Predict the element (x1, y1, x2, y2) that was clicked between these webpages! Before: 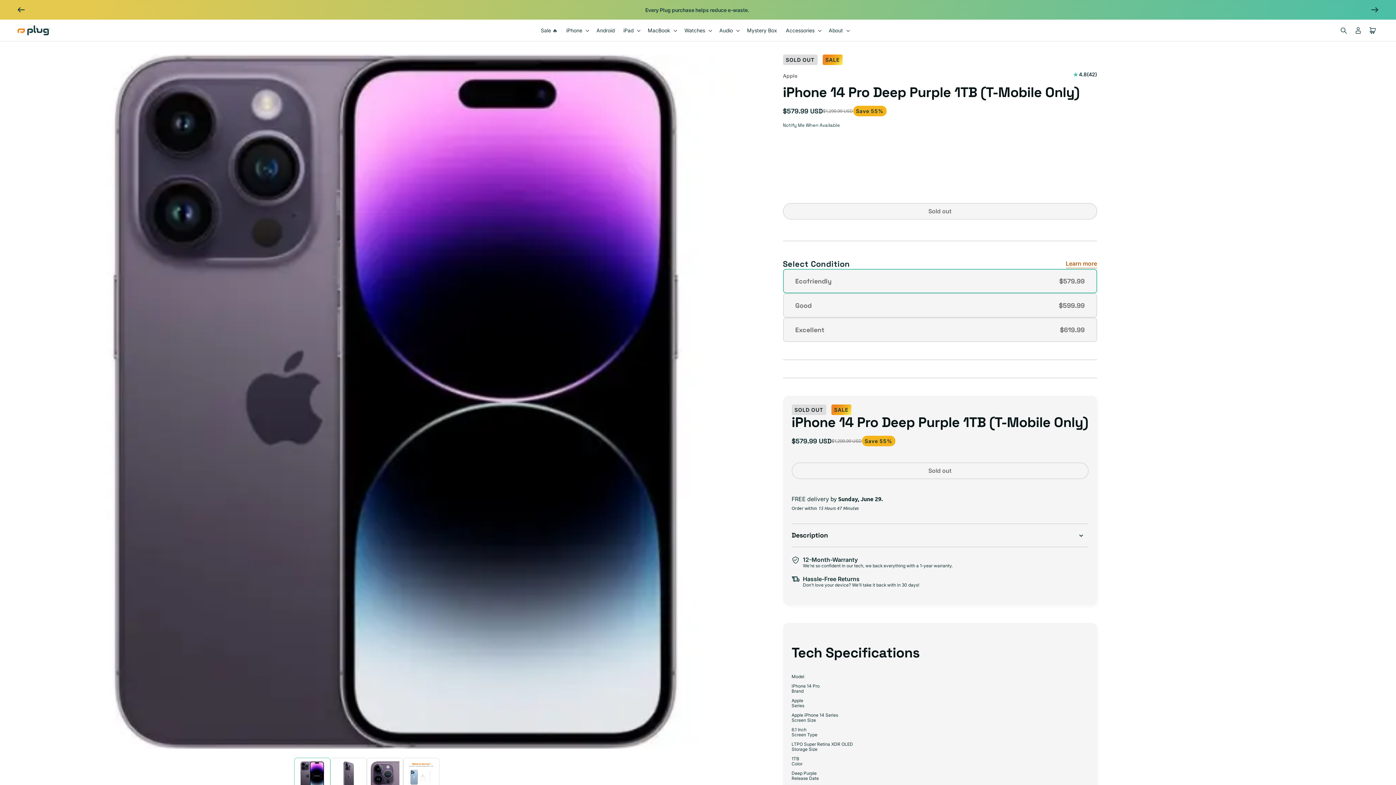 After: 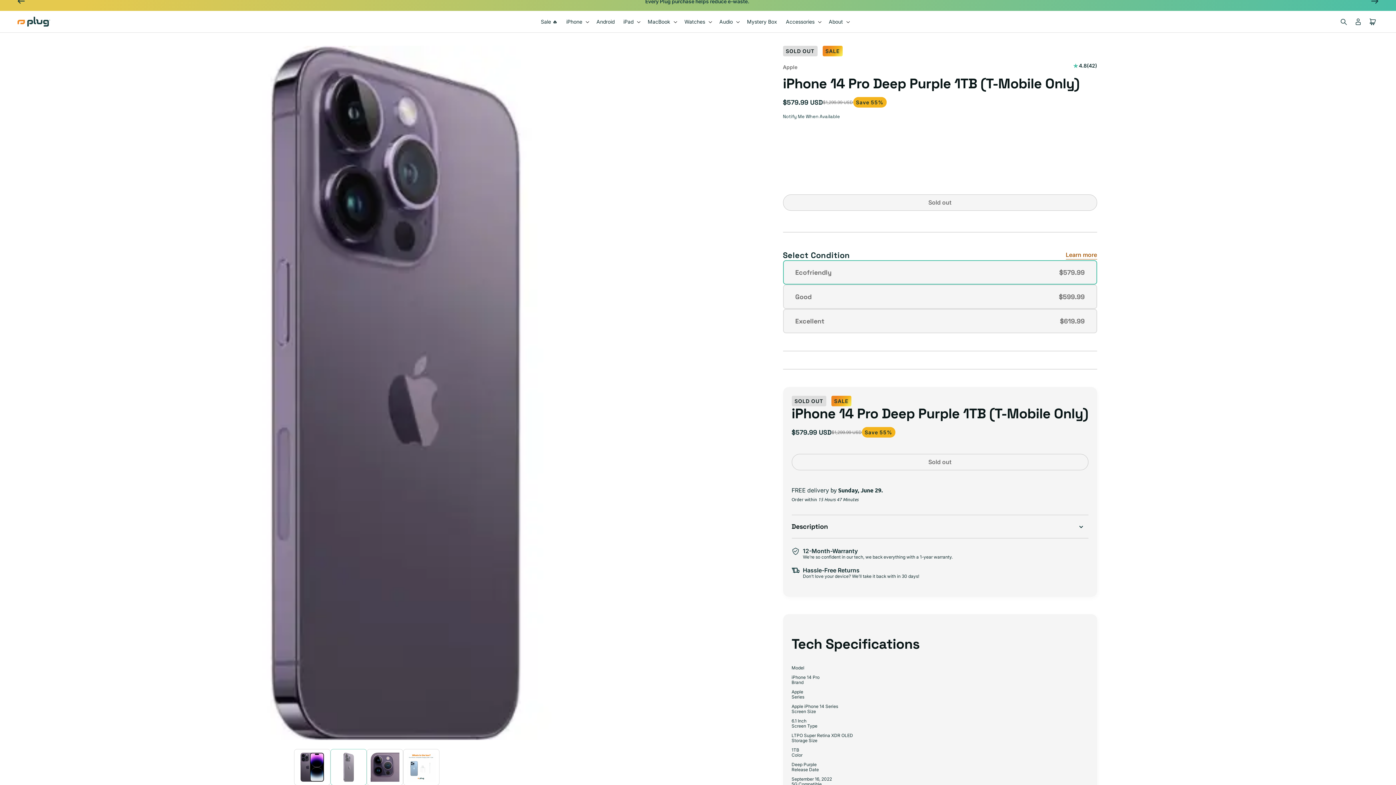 Action: bbox: (330, 758, 366, 794) label: Load image 2 in gallery view